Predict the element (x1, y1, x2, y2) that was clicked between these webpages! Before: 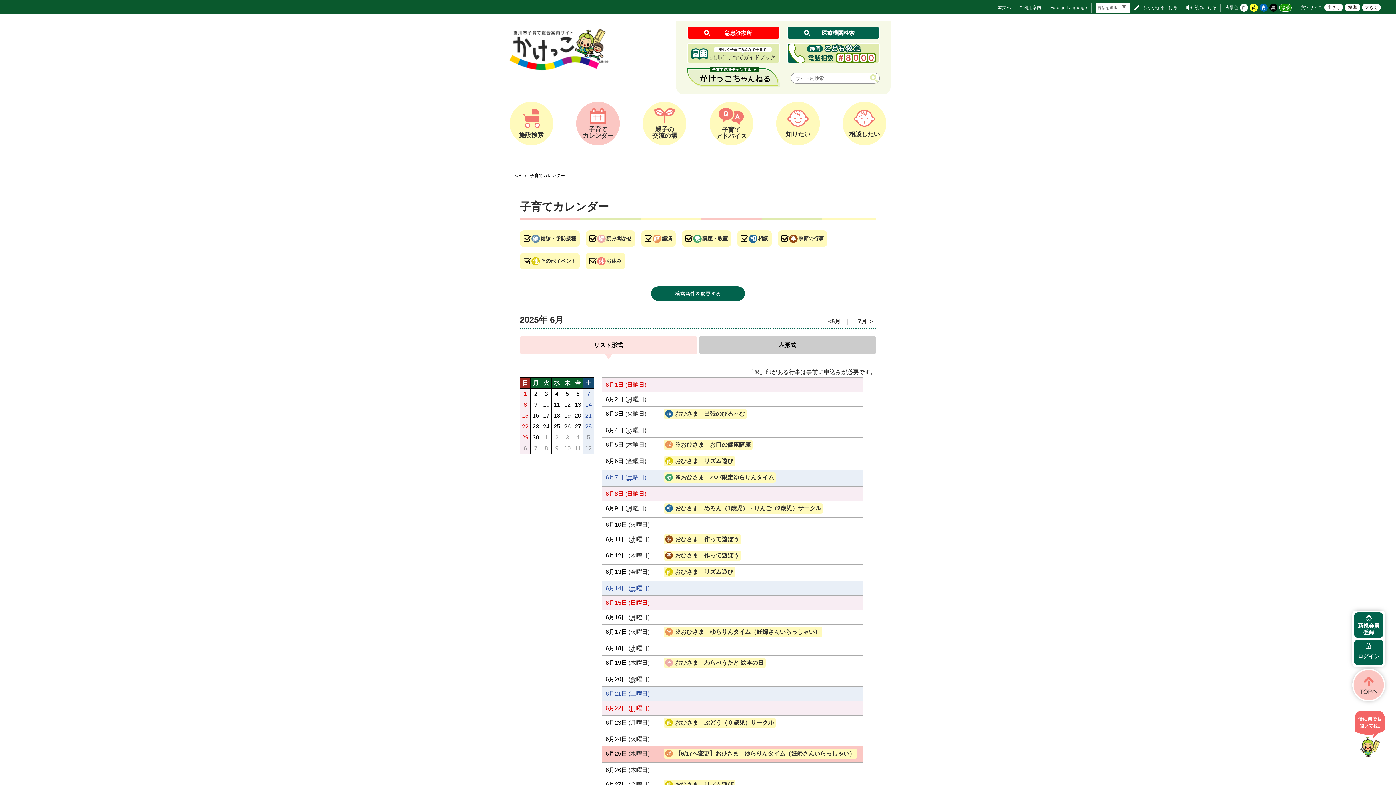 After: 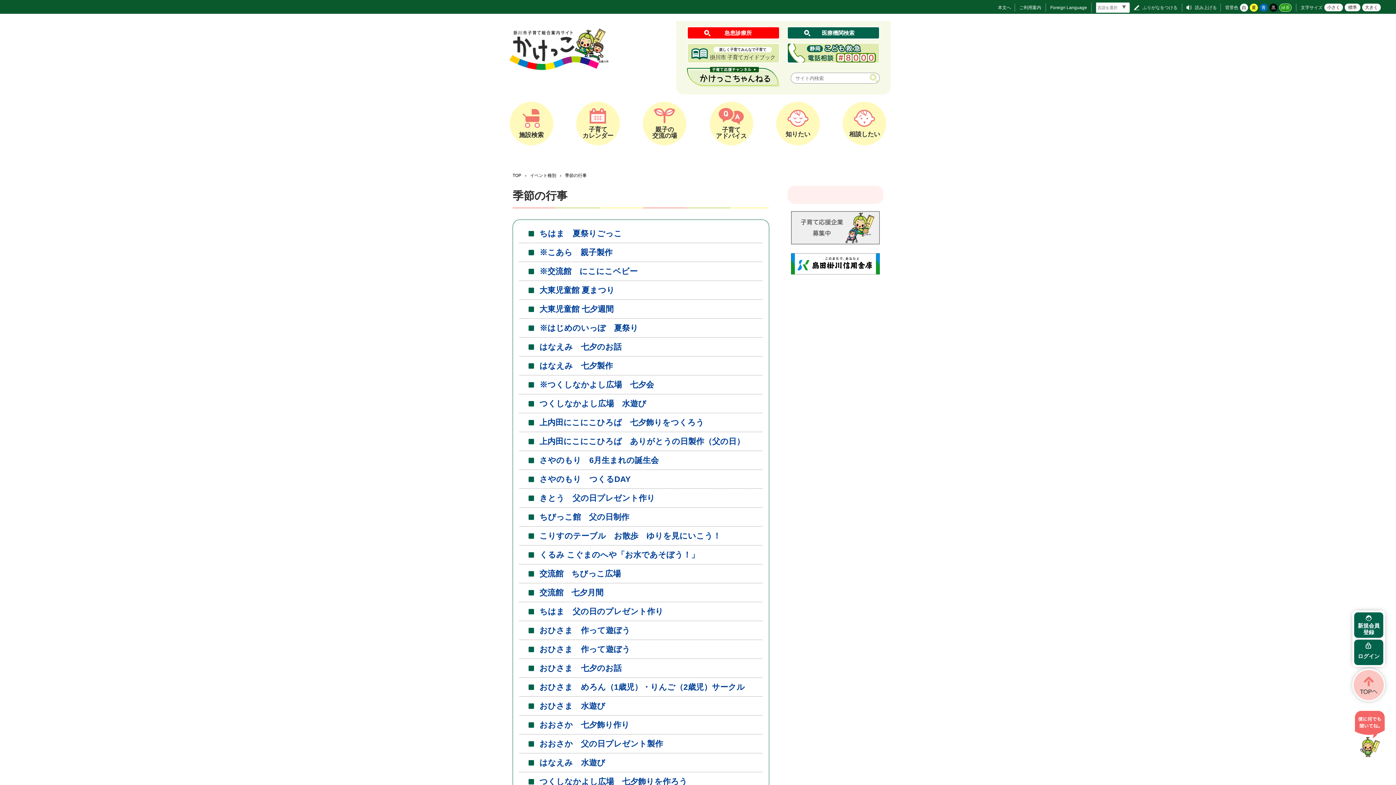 Action: bbox: (665, 535, 673, 543) label: 季節の行事